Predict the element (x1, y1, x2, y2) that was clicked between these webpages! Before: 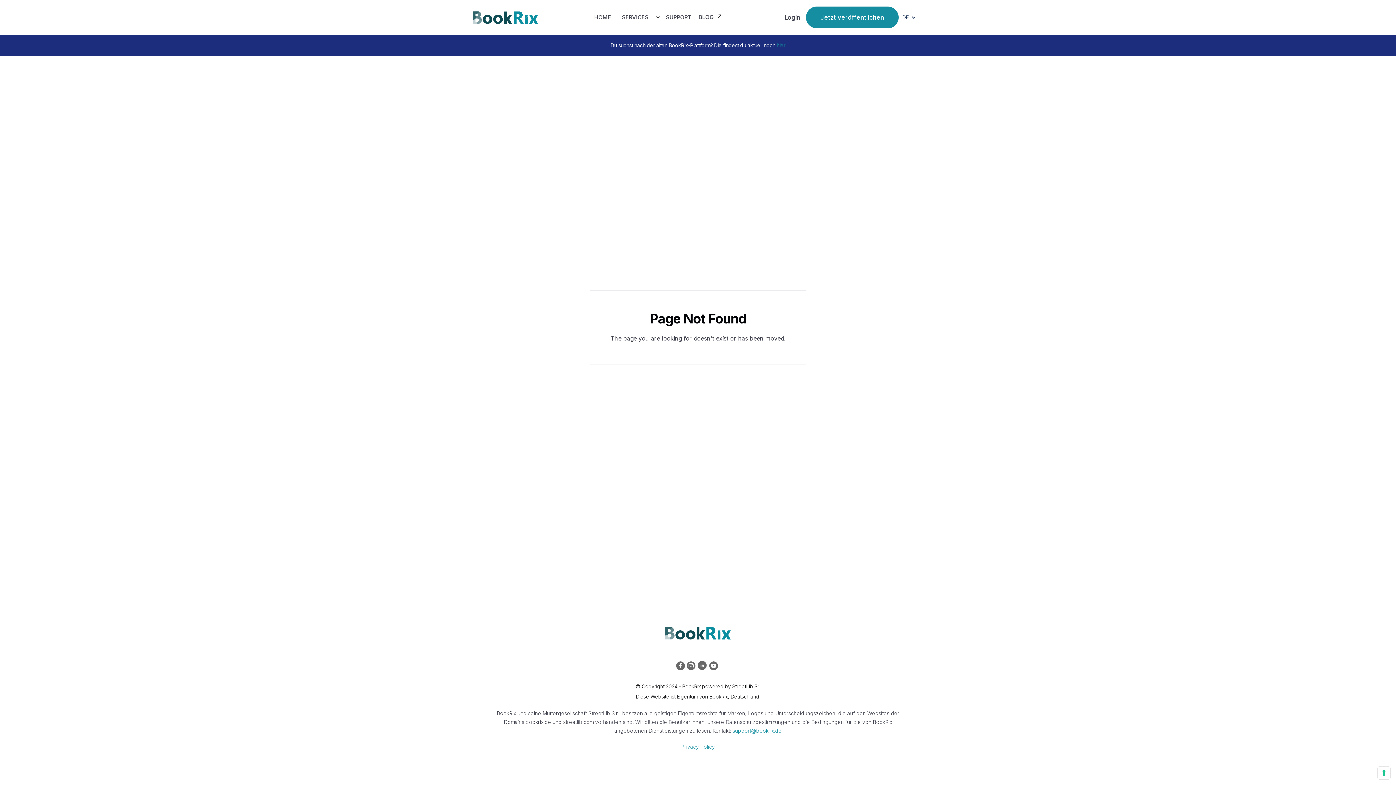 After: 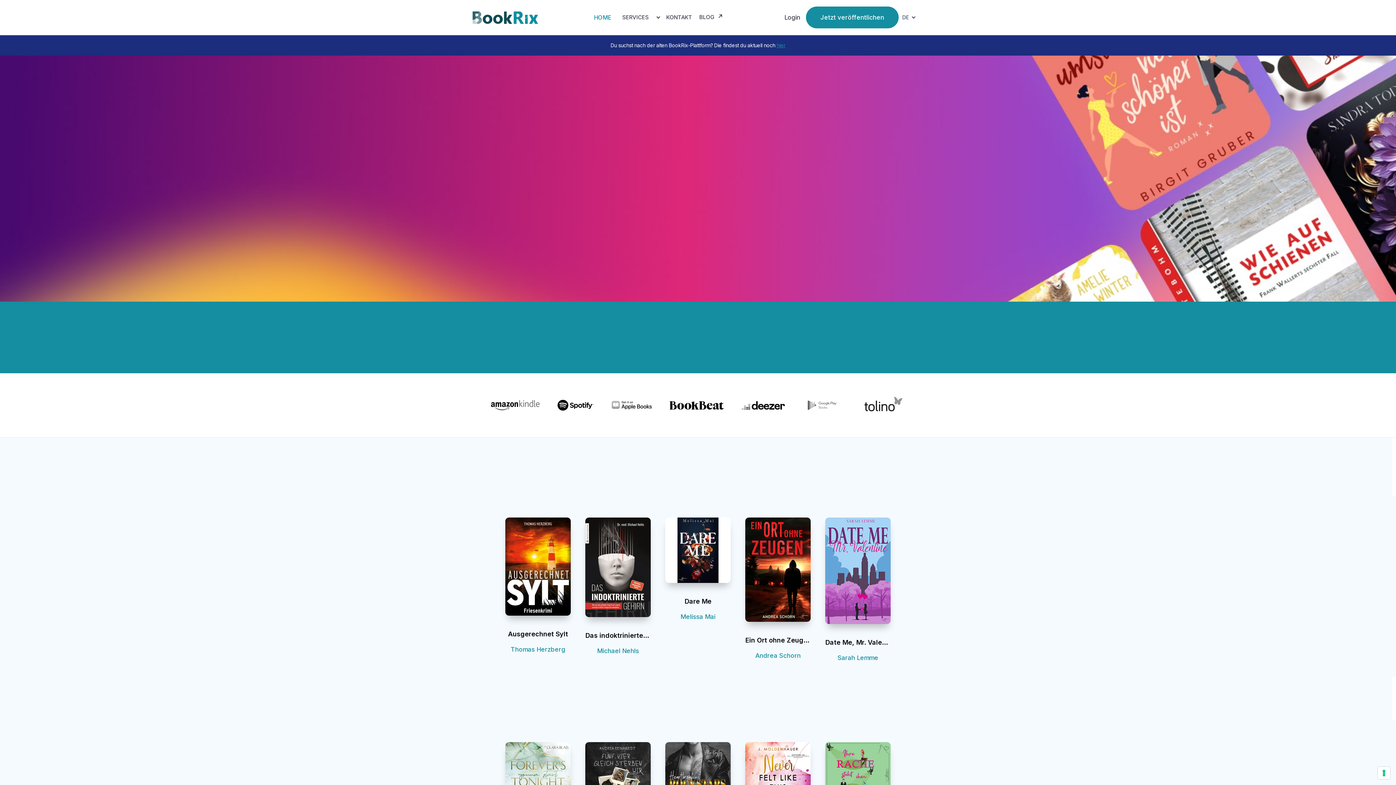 Action: bbox: (472, 11, 538, 23)